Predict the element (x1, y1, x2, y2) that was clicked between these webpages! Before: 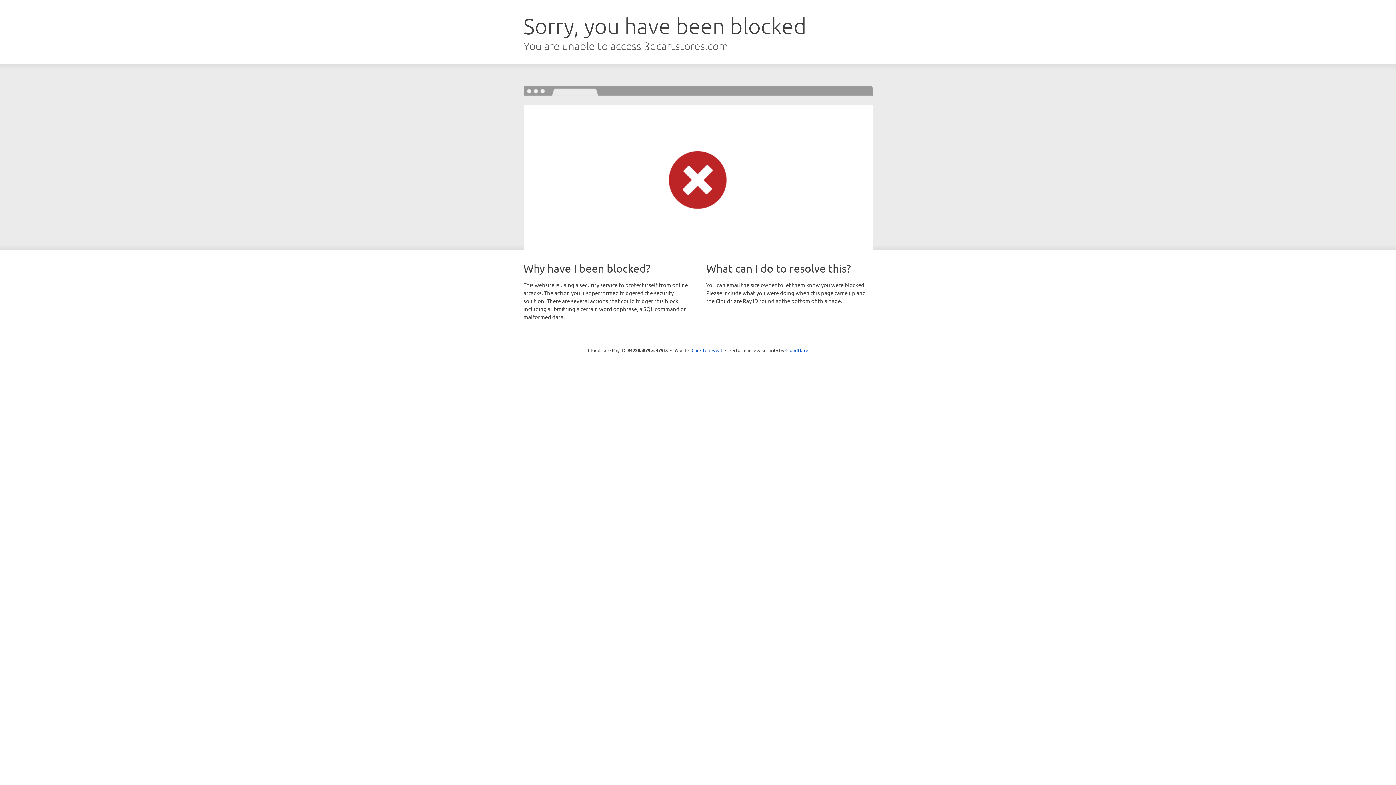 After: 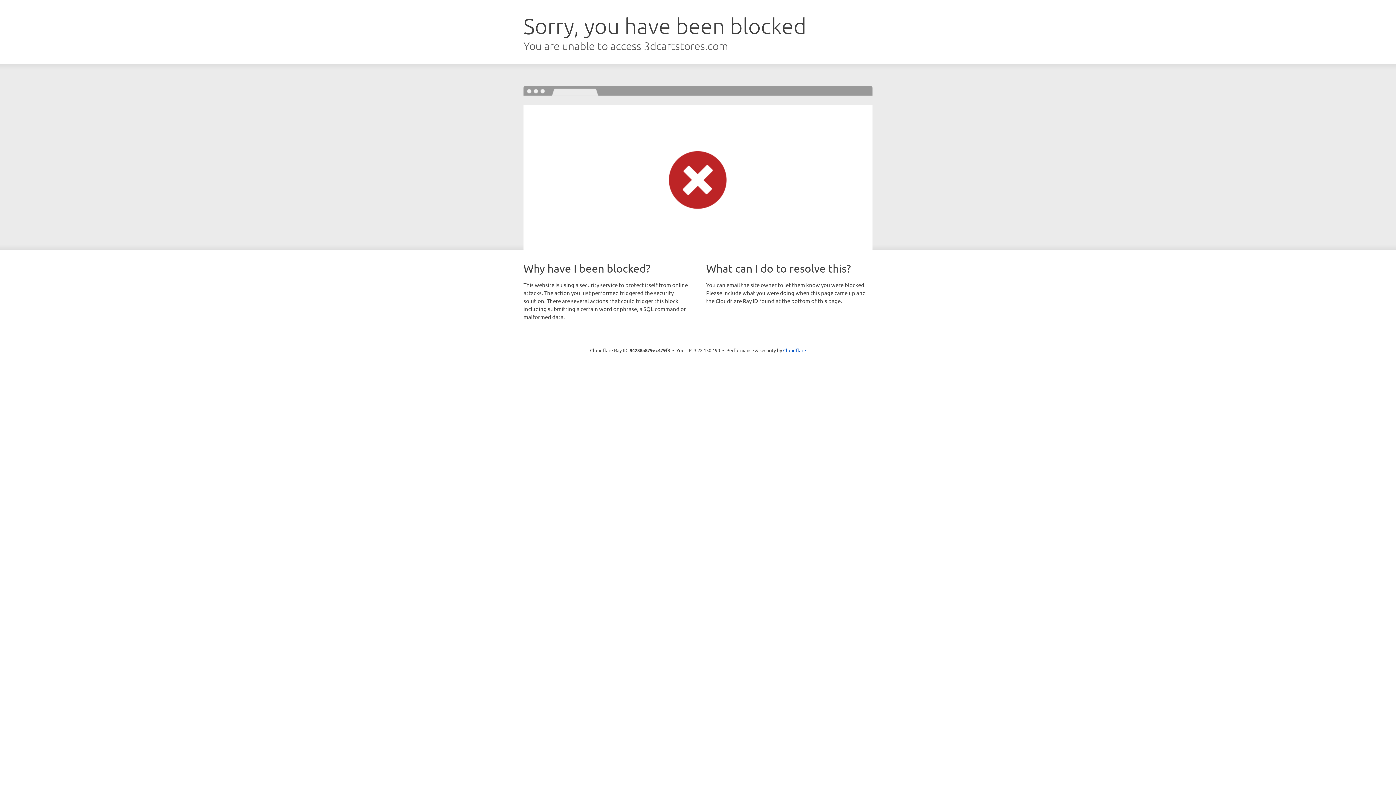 Action: label: Click to reveal bbox: (691, 346, 722, 353)